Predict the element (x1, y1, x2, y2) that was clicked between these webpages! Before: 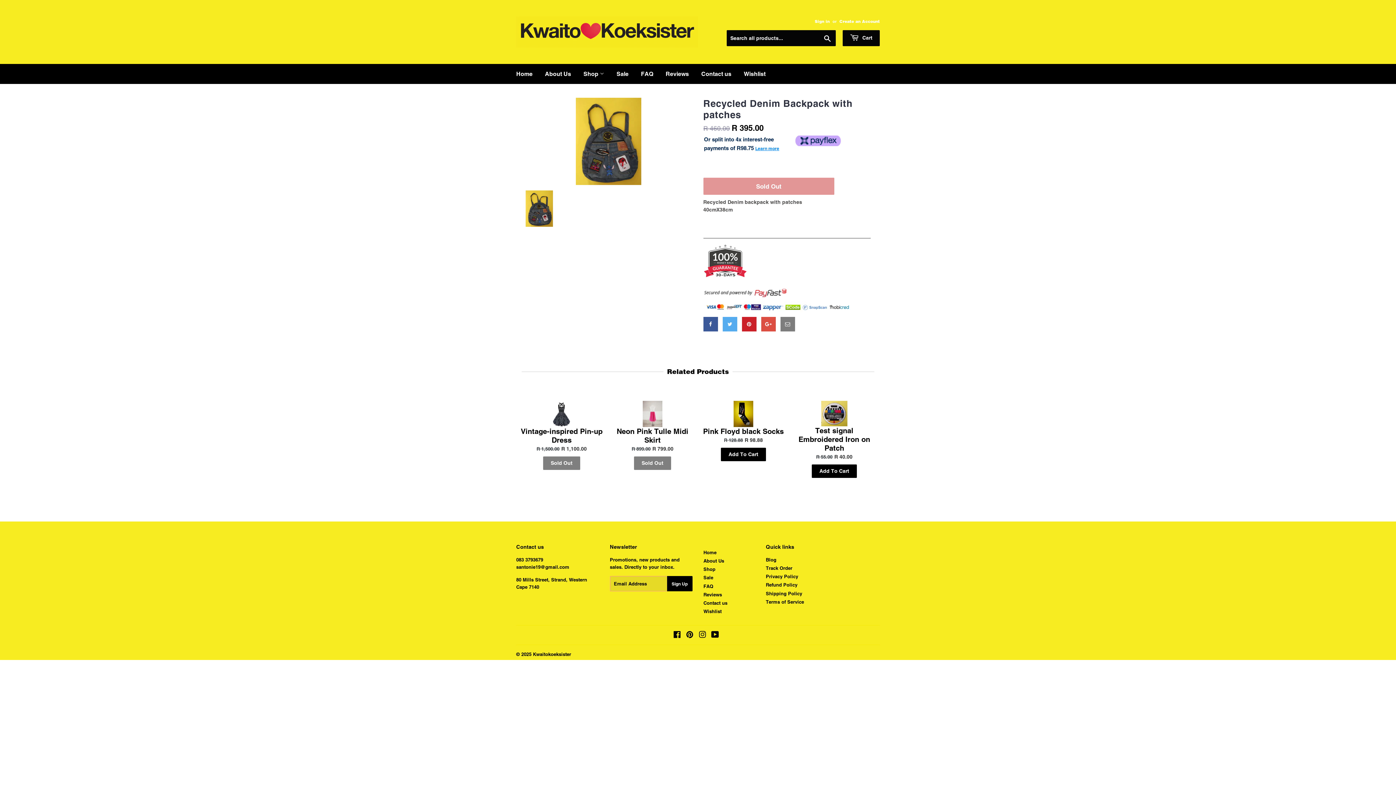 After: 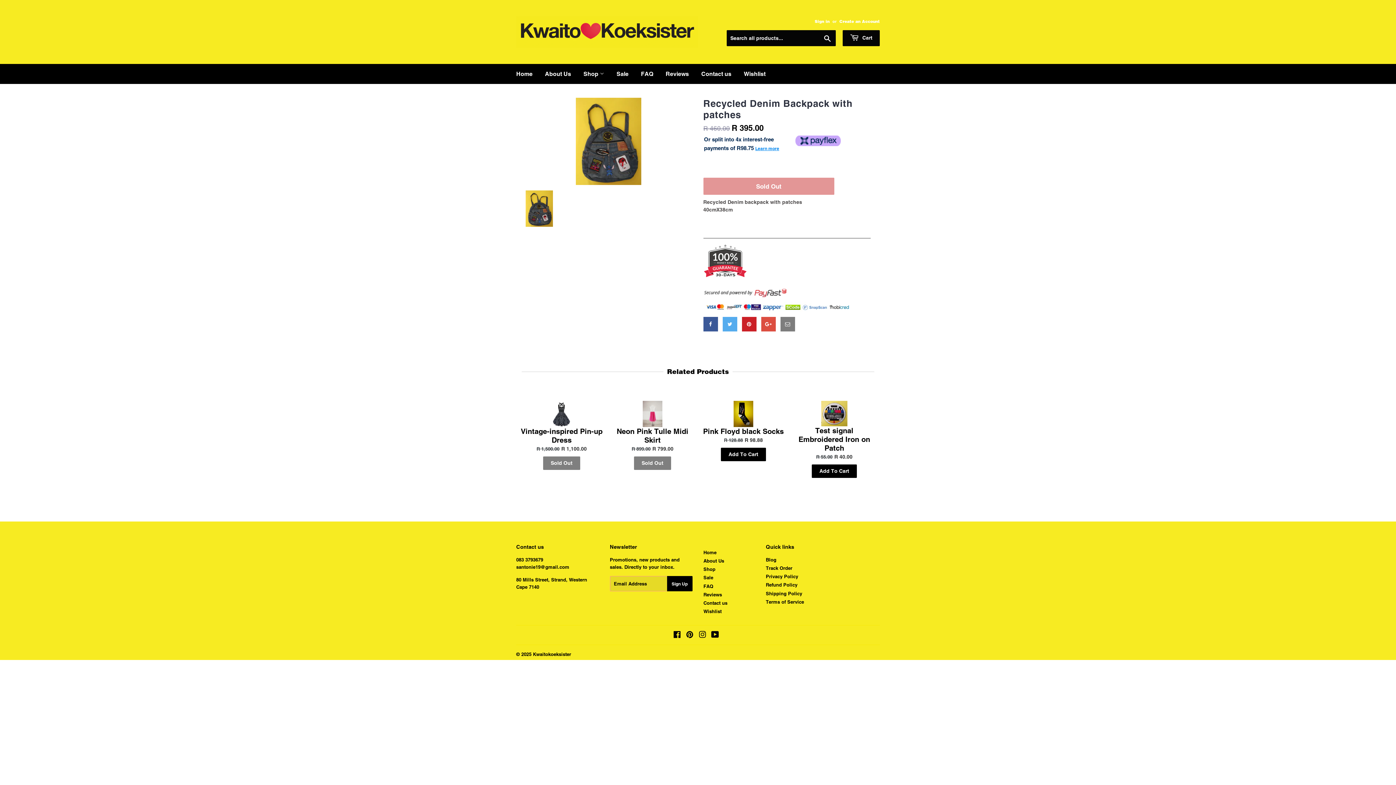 Action: bbox: (703, 97, 870, 120) label: Recycled Denim Backpack with patches